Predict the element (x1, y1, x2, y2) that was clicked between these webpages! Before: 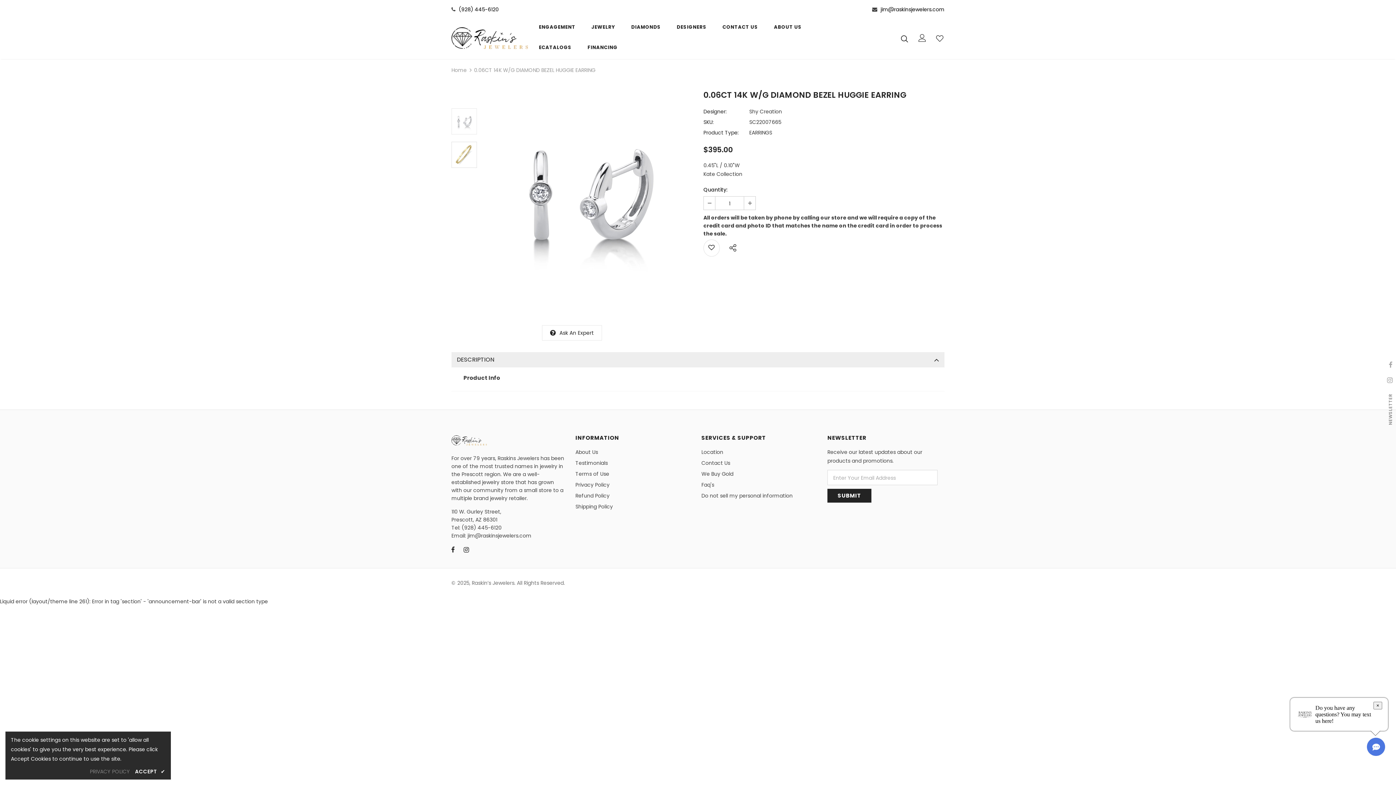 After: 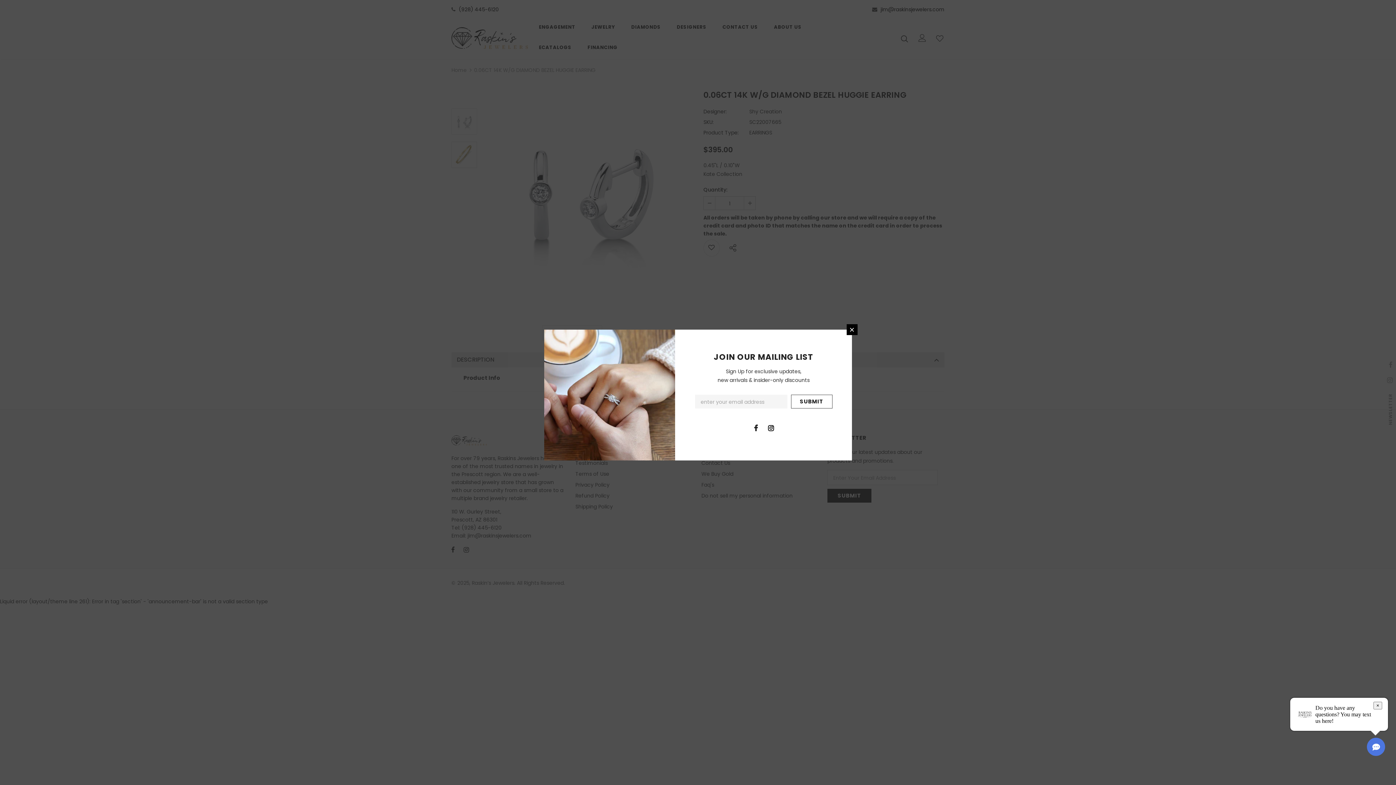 Action: bbox: (135, 767, 165, 776) label: ACCEPT ✔